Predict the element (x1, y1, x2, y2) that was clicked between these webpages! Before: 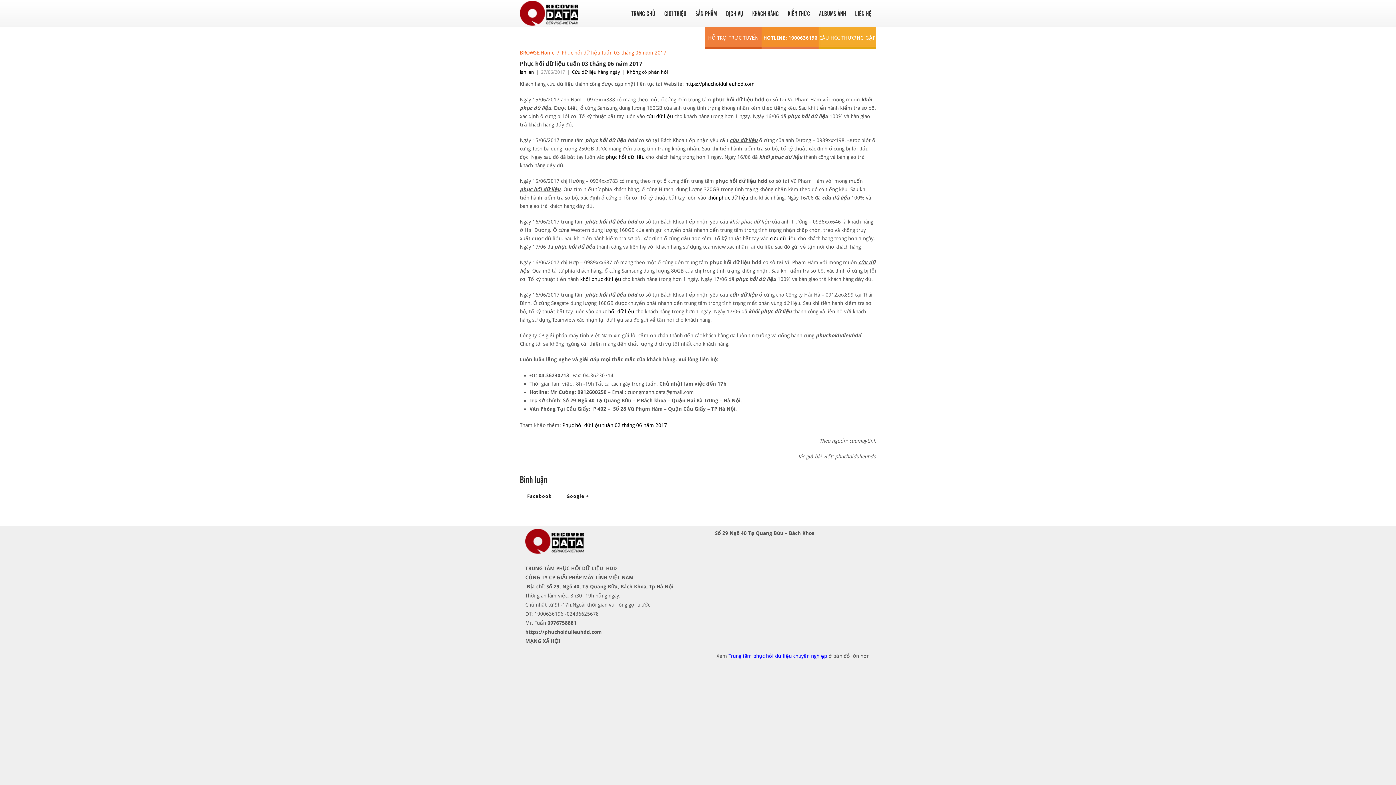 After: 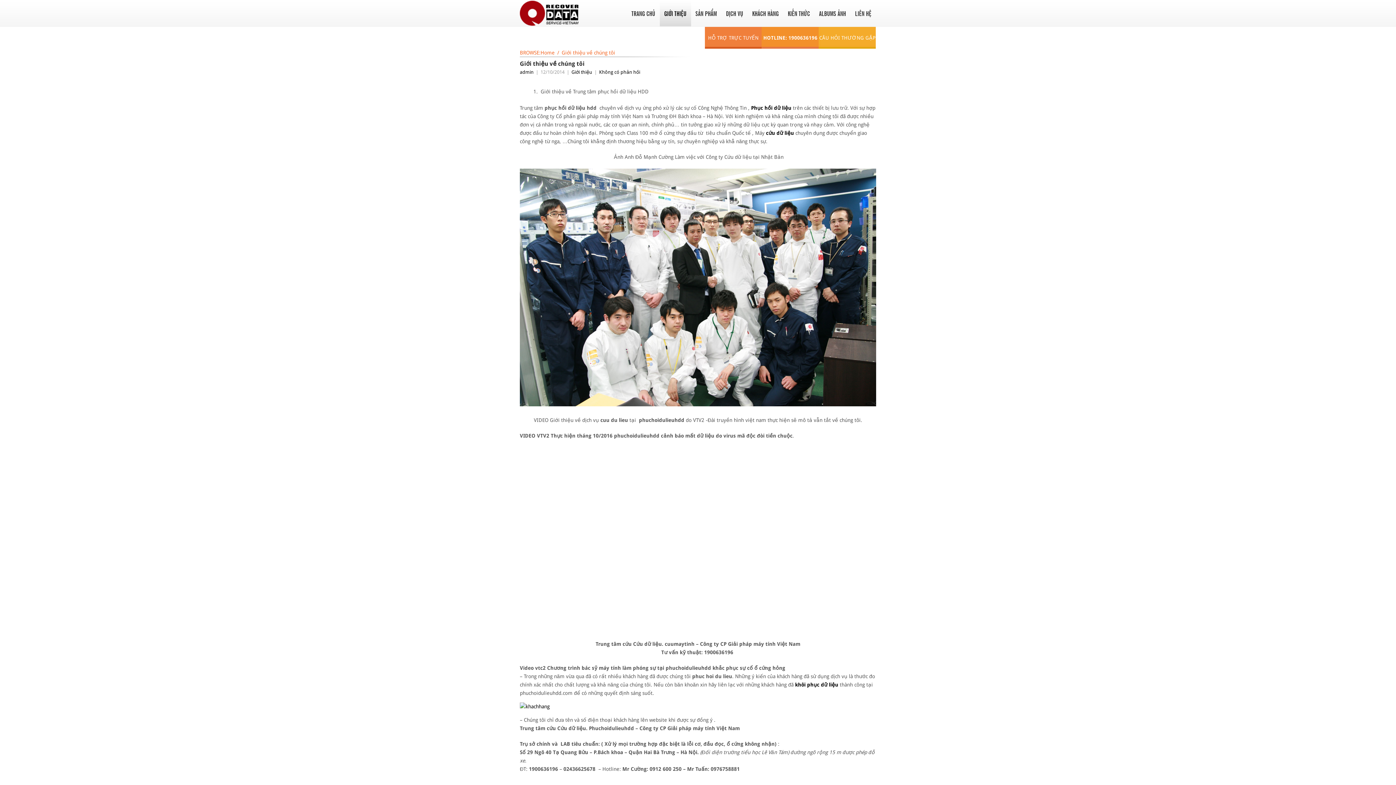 Action: label: GIỚI THIỆU
 bbox: (660, 0, 691, 26)